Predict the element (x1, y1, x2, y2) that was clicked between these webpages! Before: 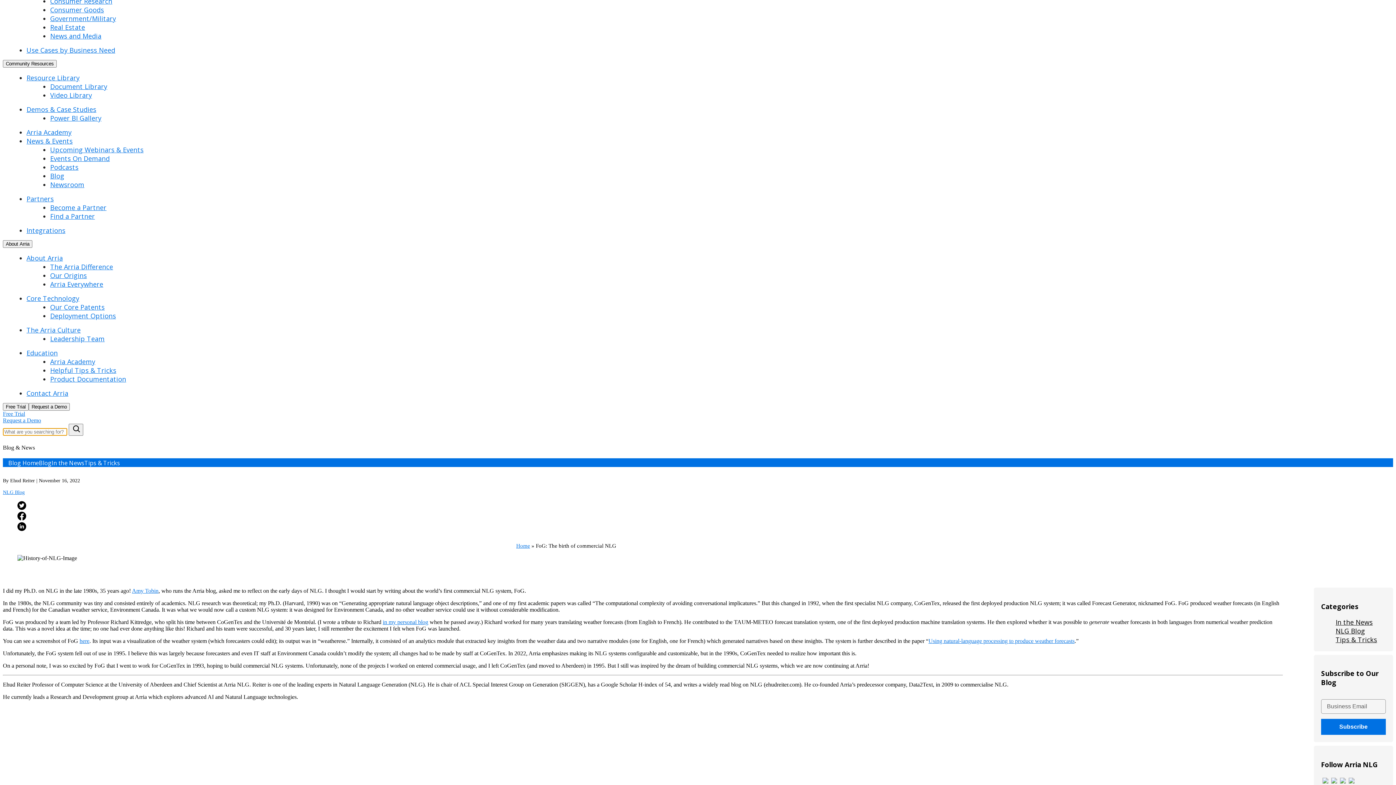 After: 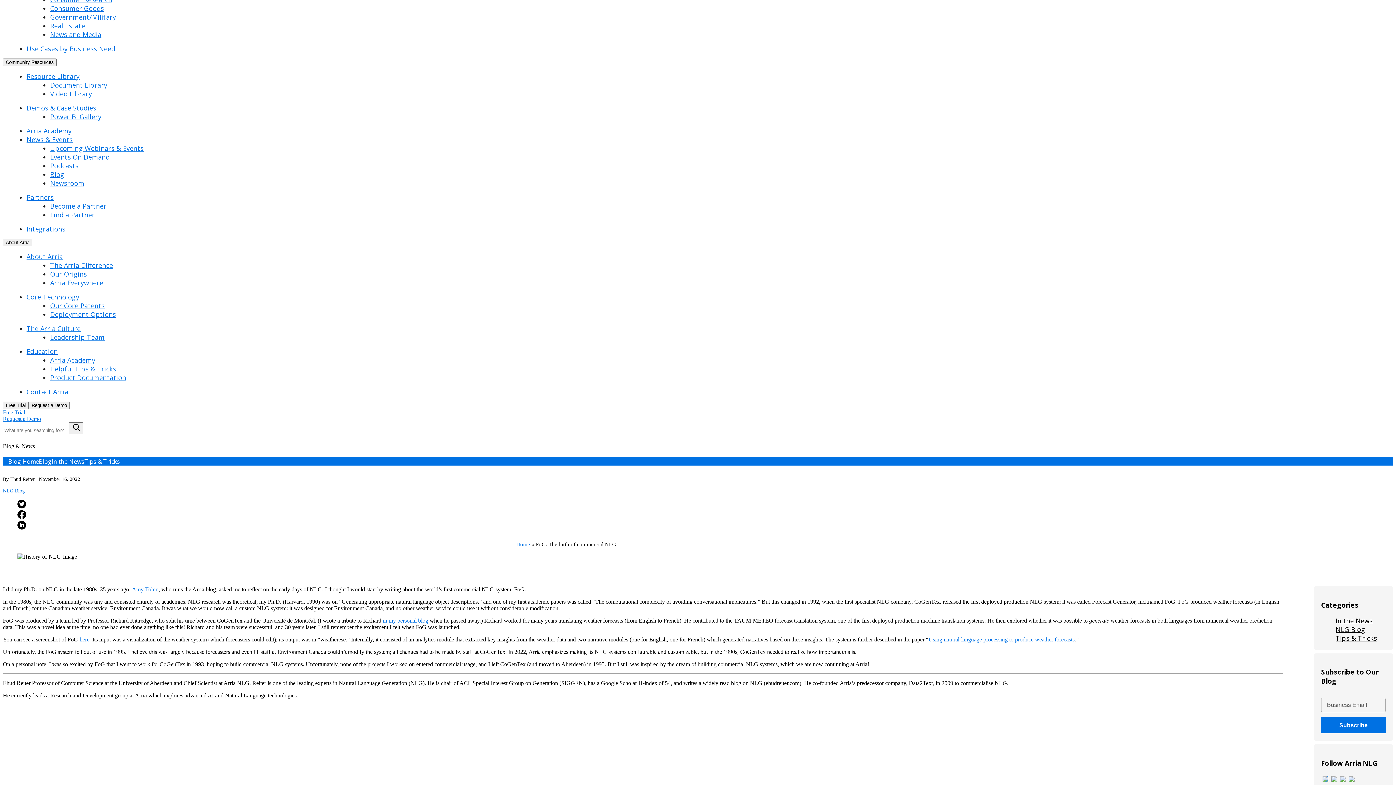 Action: bbox: (1321, 776, 1330, 787)